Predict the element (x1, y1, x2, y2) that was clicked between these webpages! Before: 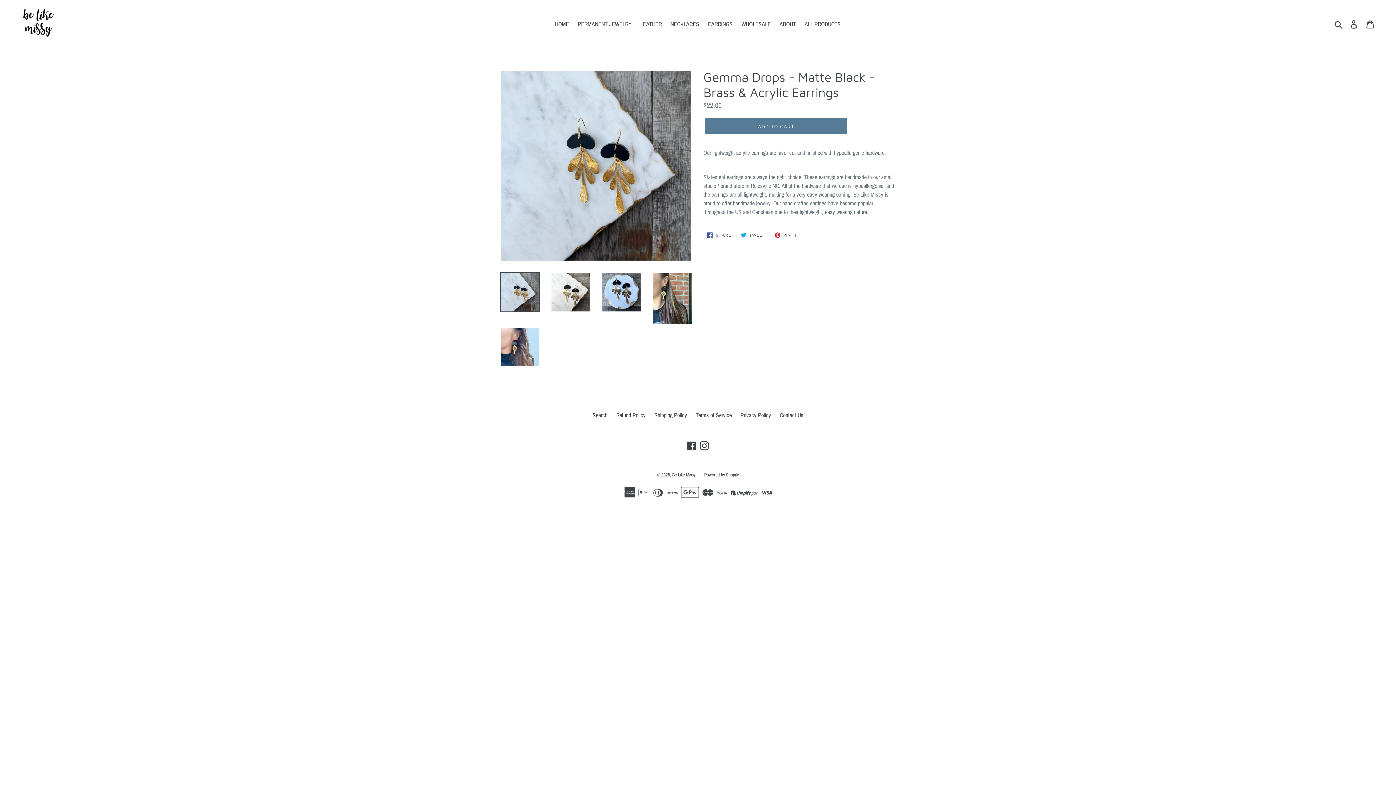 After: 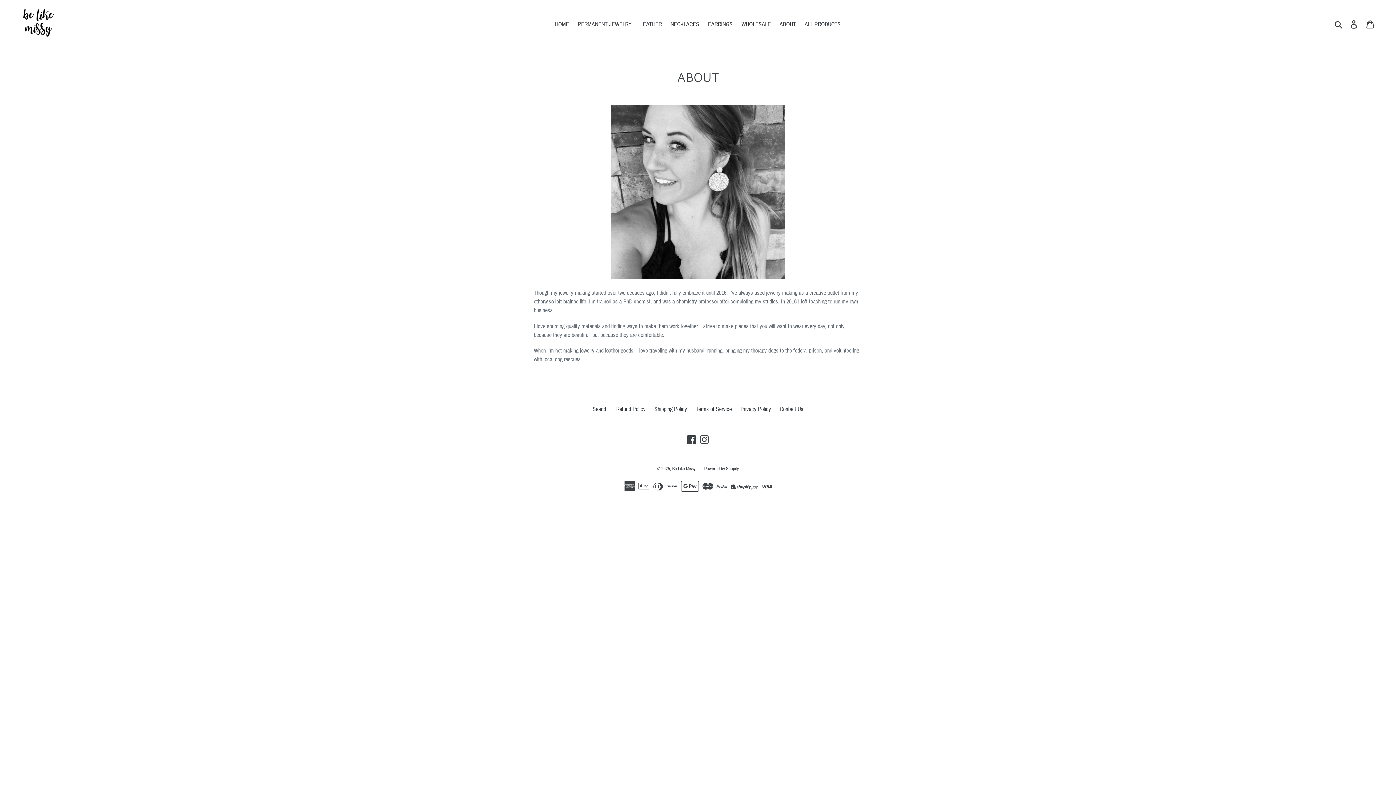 Action: bbox: (776, 18, 799, 29) label: ABOUT